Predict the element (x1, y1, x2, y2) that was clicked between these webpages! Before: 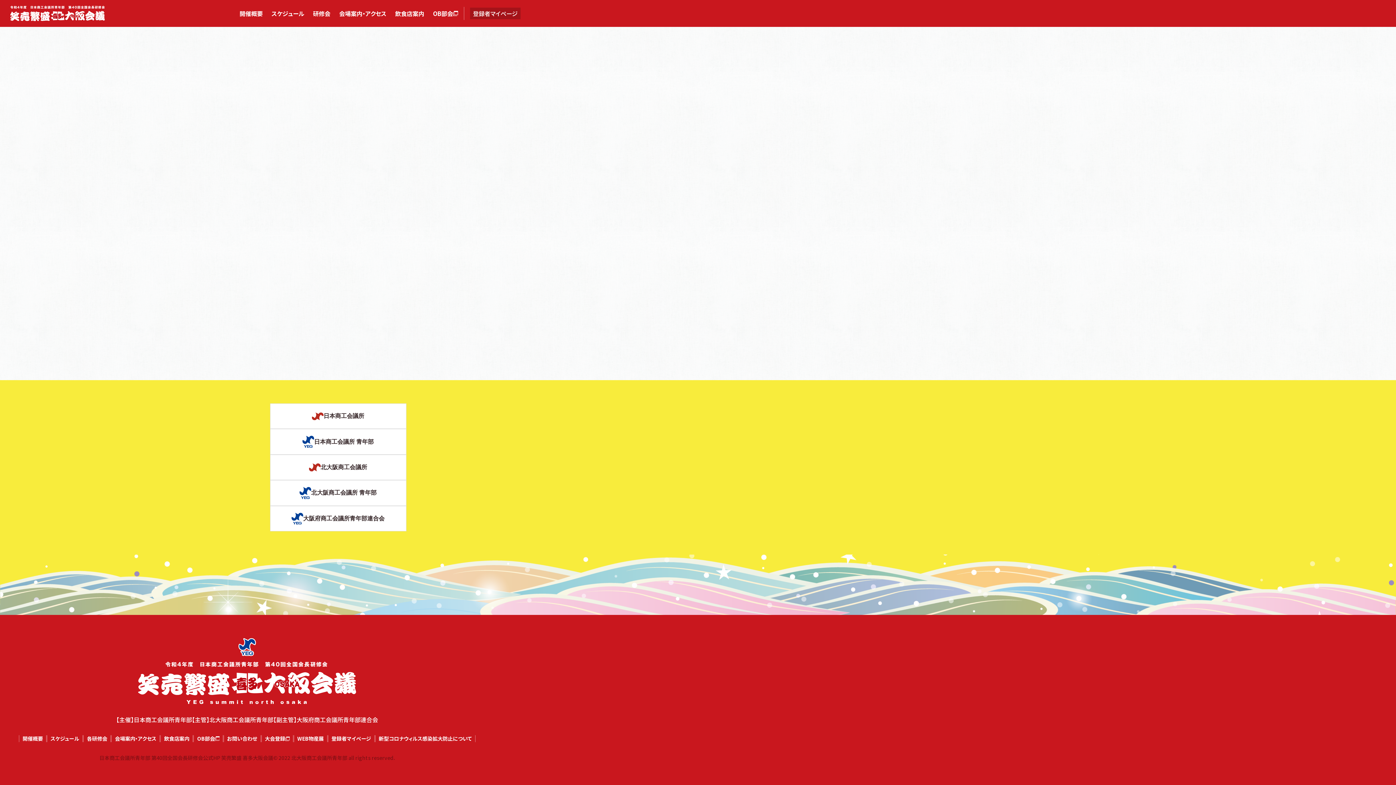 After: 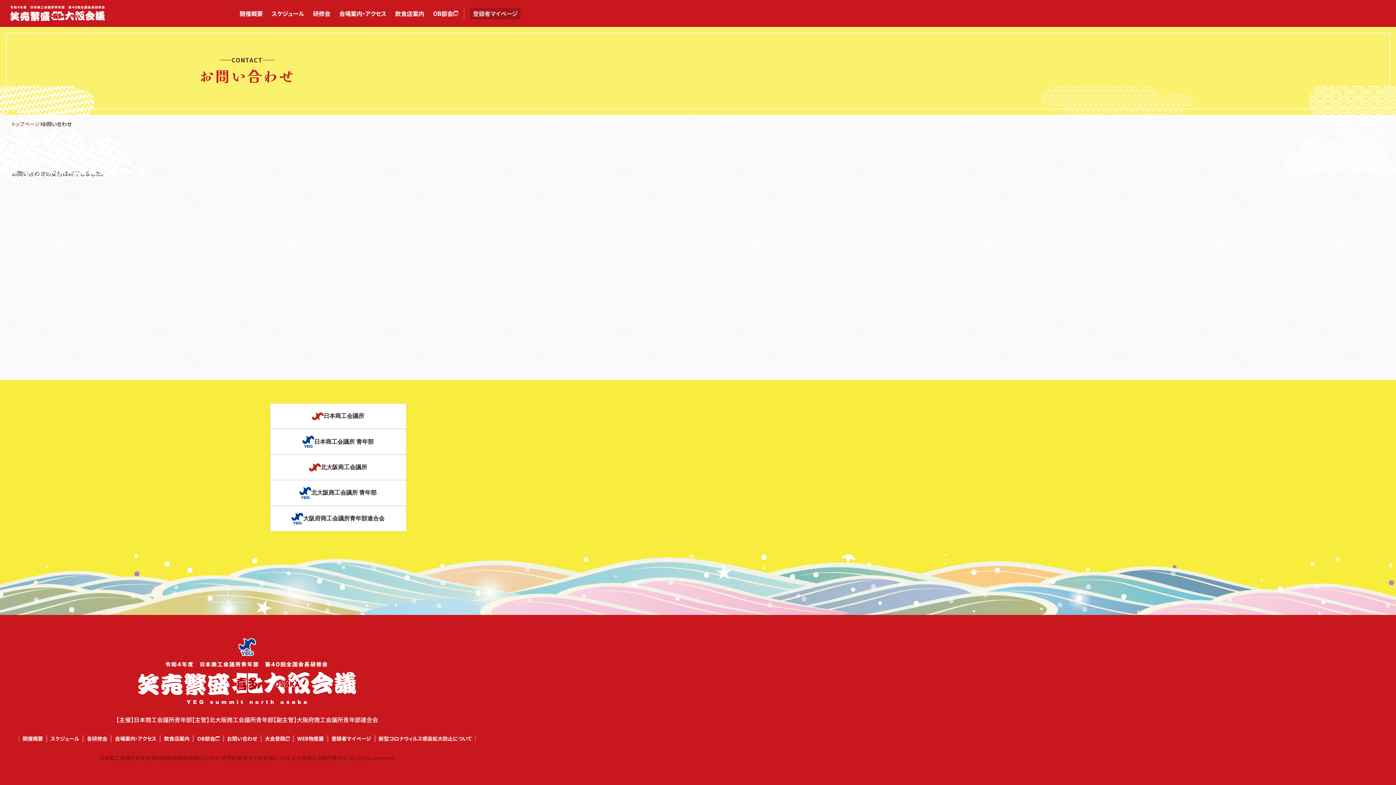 Action: bbox: (227, 735, 257, 742) label: お問い合わせ